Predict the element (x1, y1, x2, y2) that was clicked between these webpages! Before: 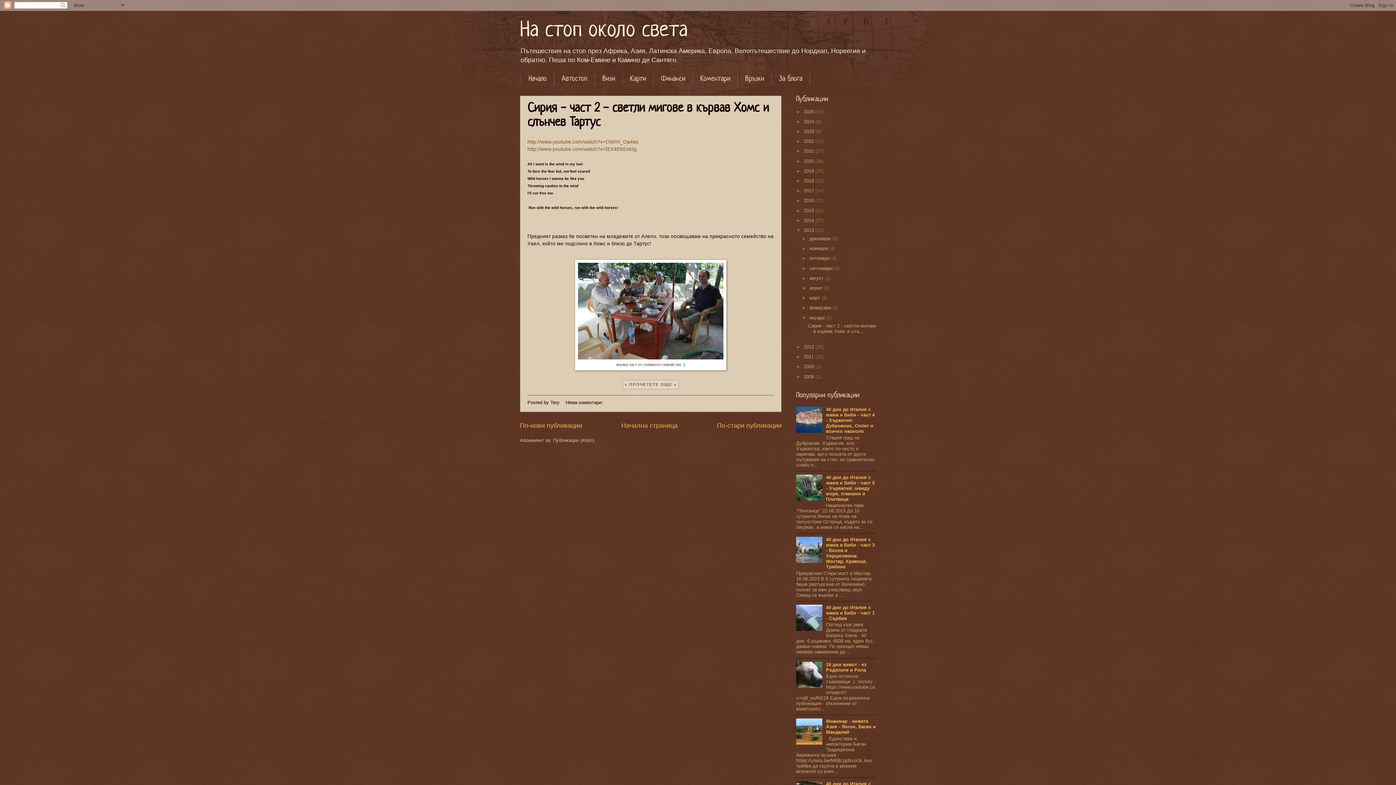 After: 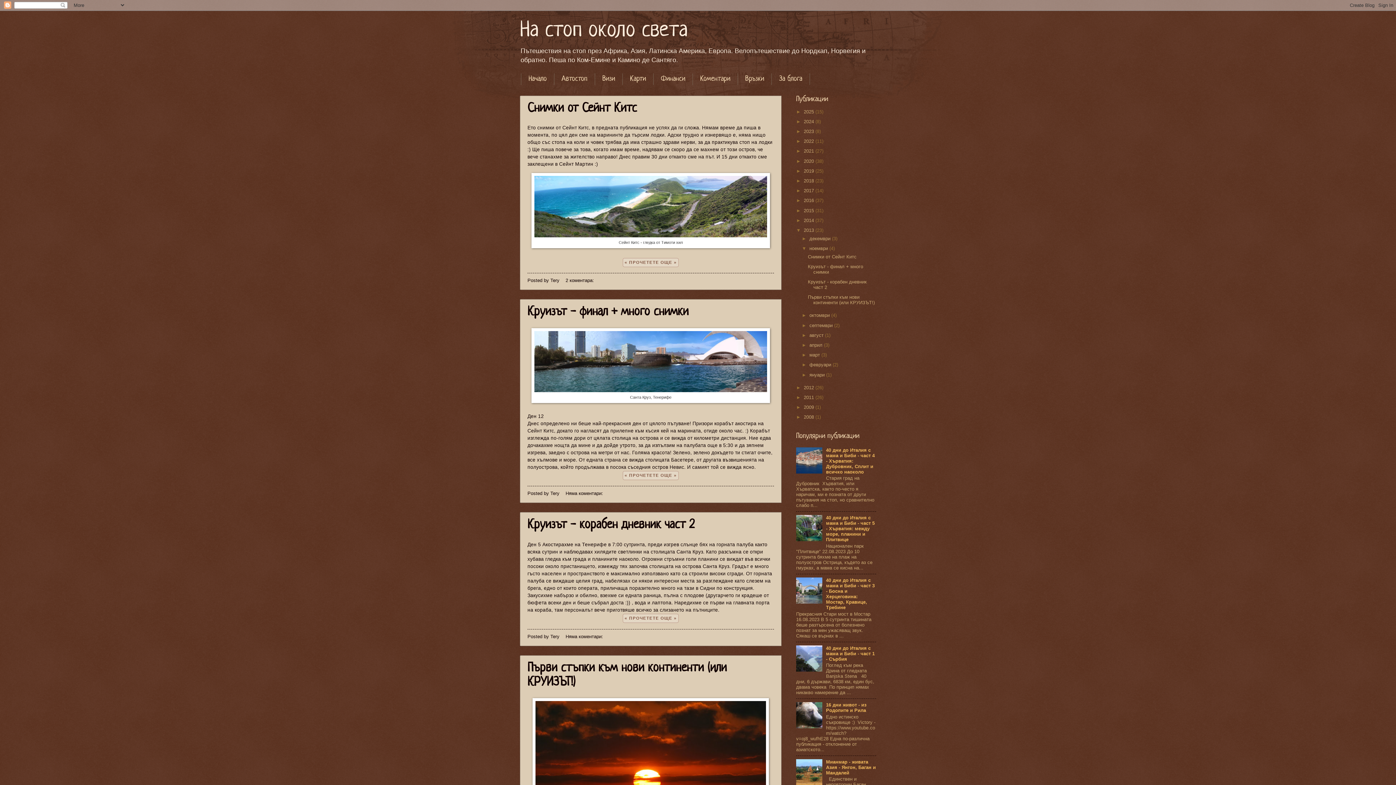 Action: label: ноември  bbox: (809, 245, 829, 251)